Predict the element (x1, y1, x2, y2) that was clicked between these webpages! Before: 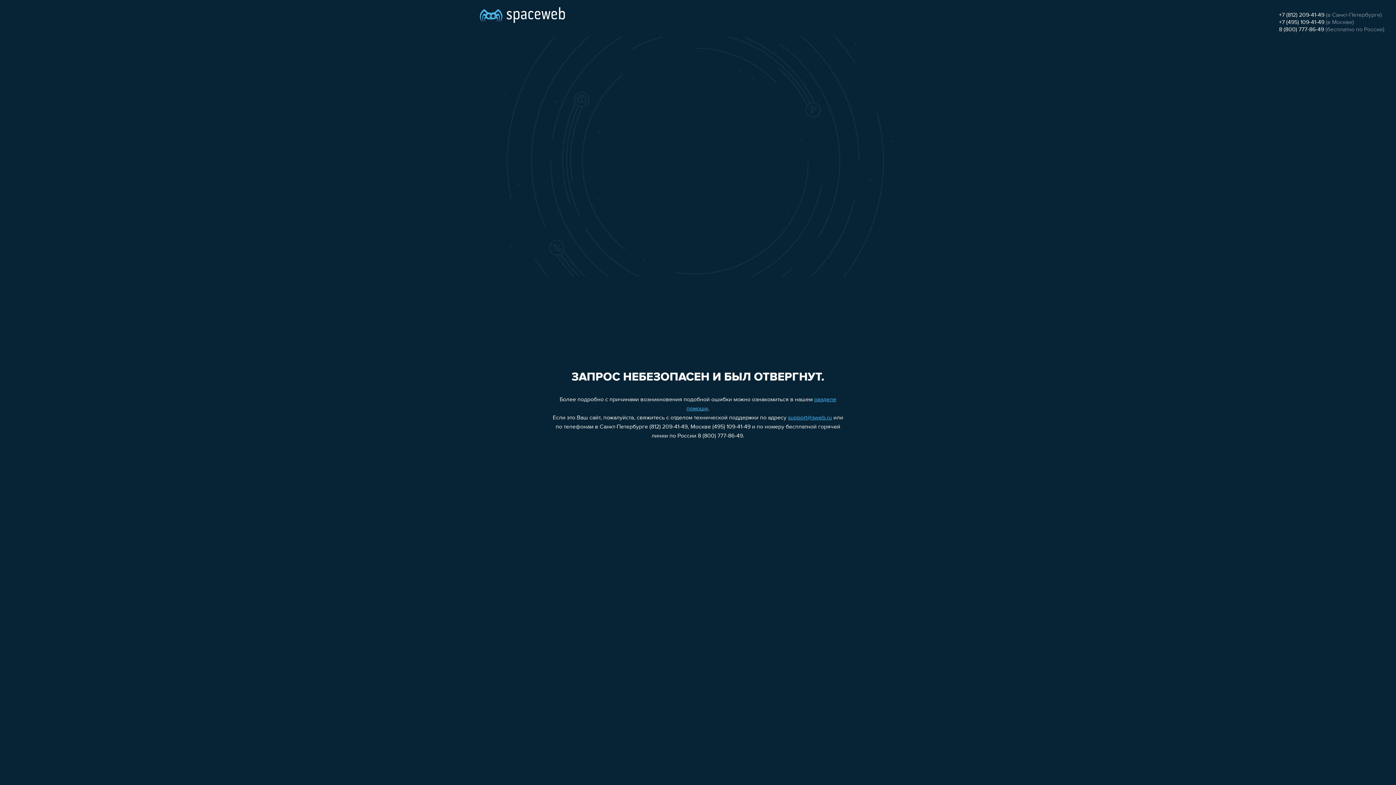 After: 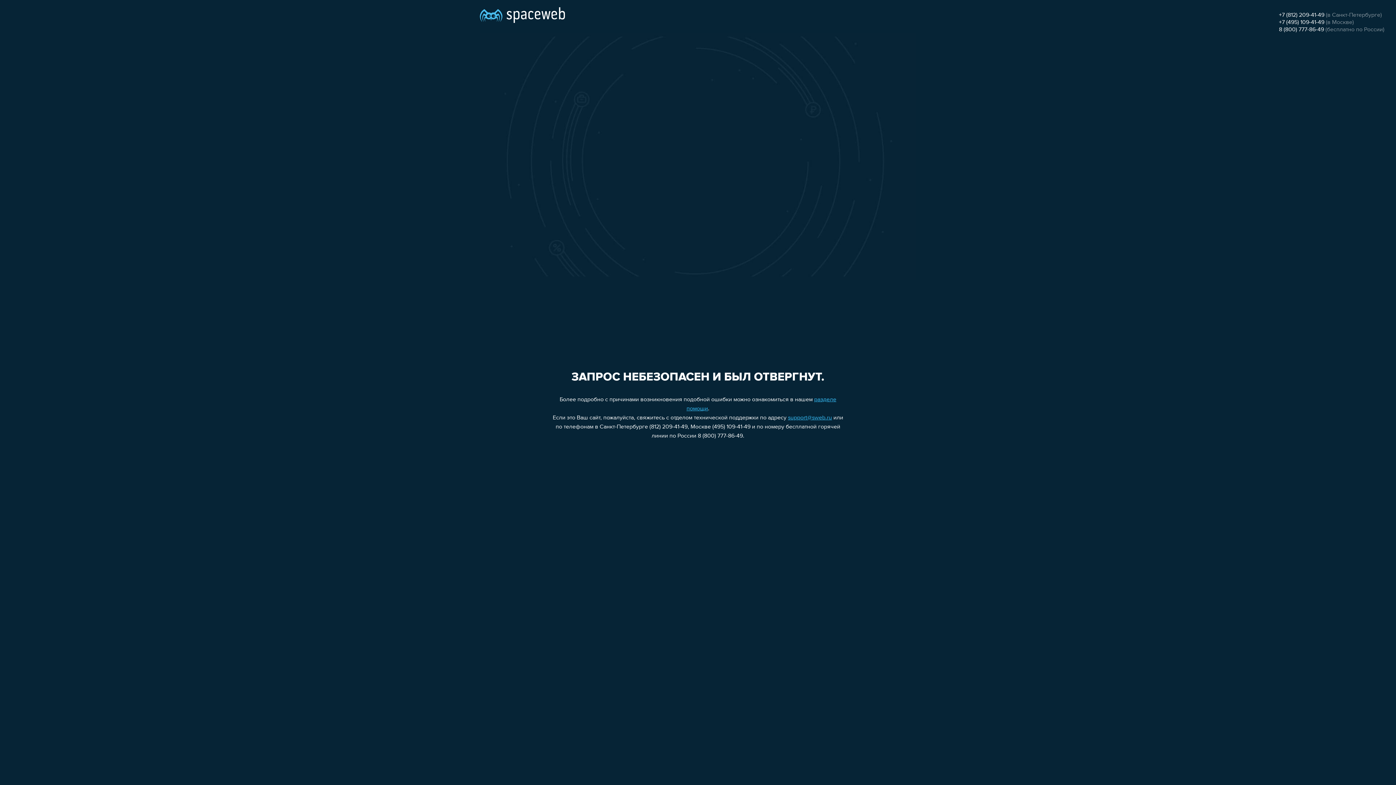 Action: bbox: (1279, 26, 1324, 32) label: 8 (800) 777-86-49